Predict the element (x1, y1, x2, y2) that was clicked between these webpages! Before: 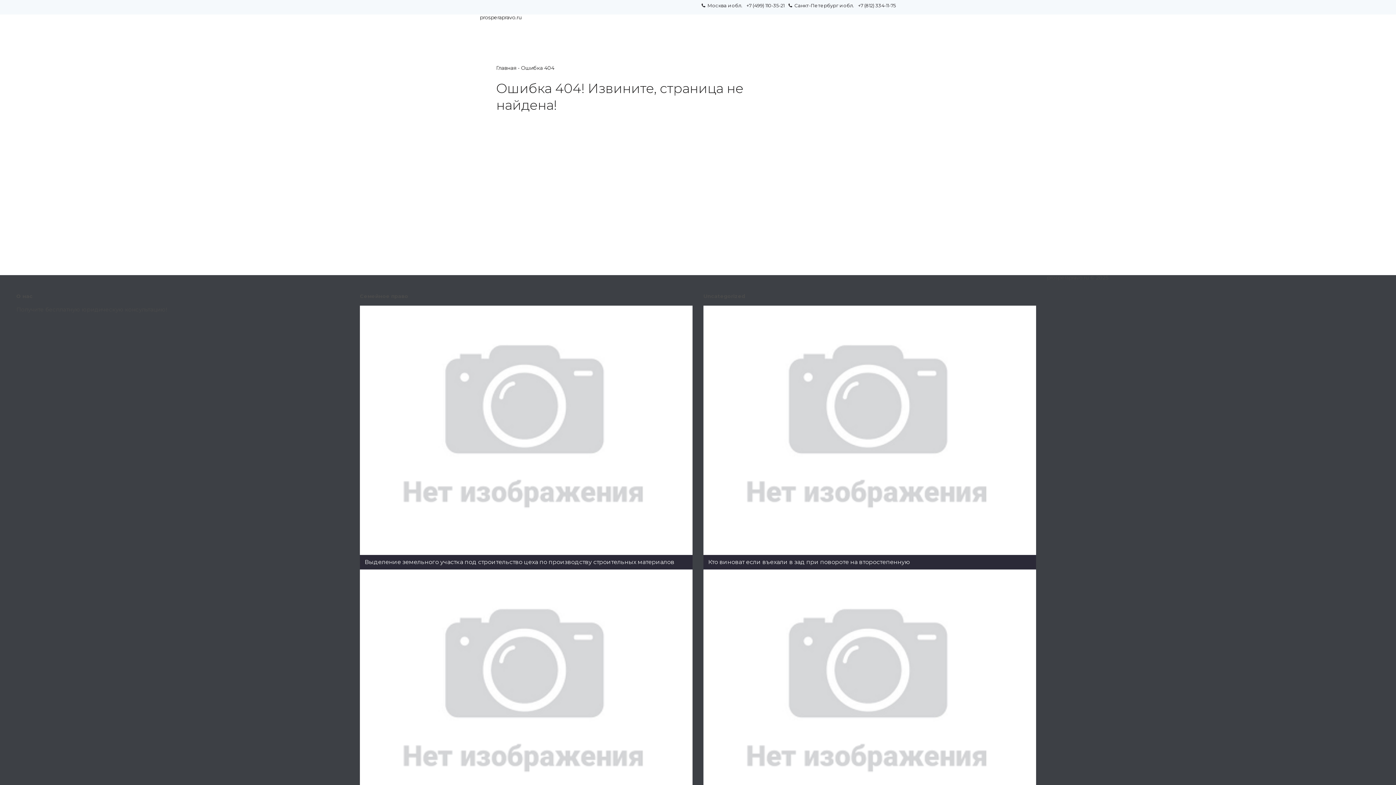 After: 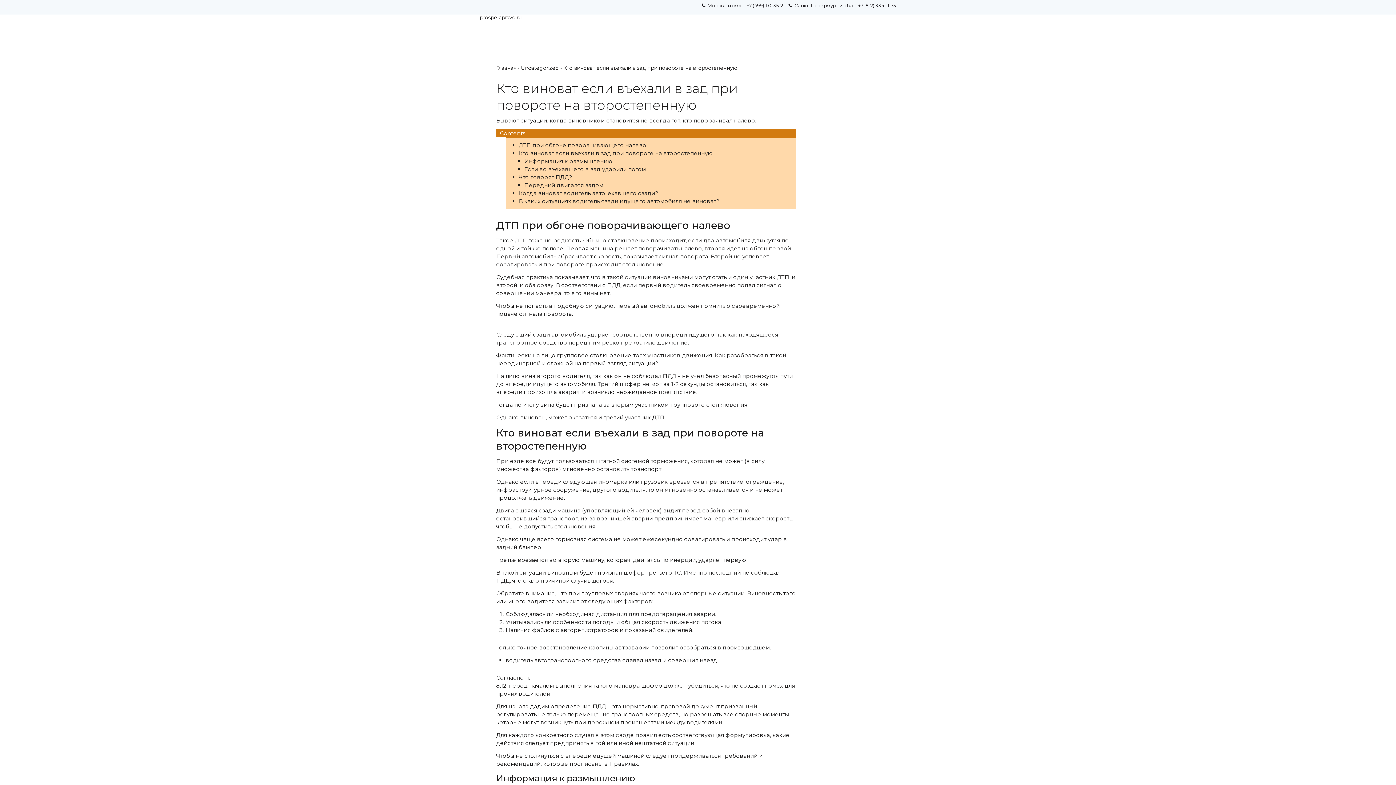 Action: bbox: (703, 305, 1036, 555)